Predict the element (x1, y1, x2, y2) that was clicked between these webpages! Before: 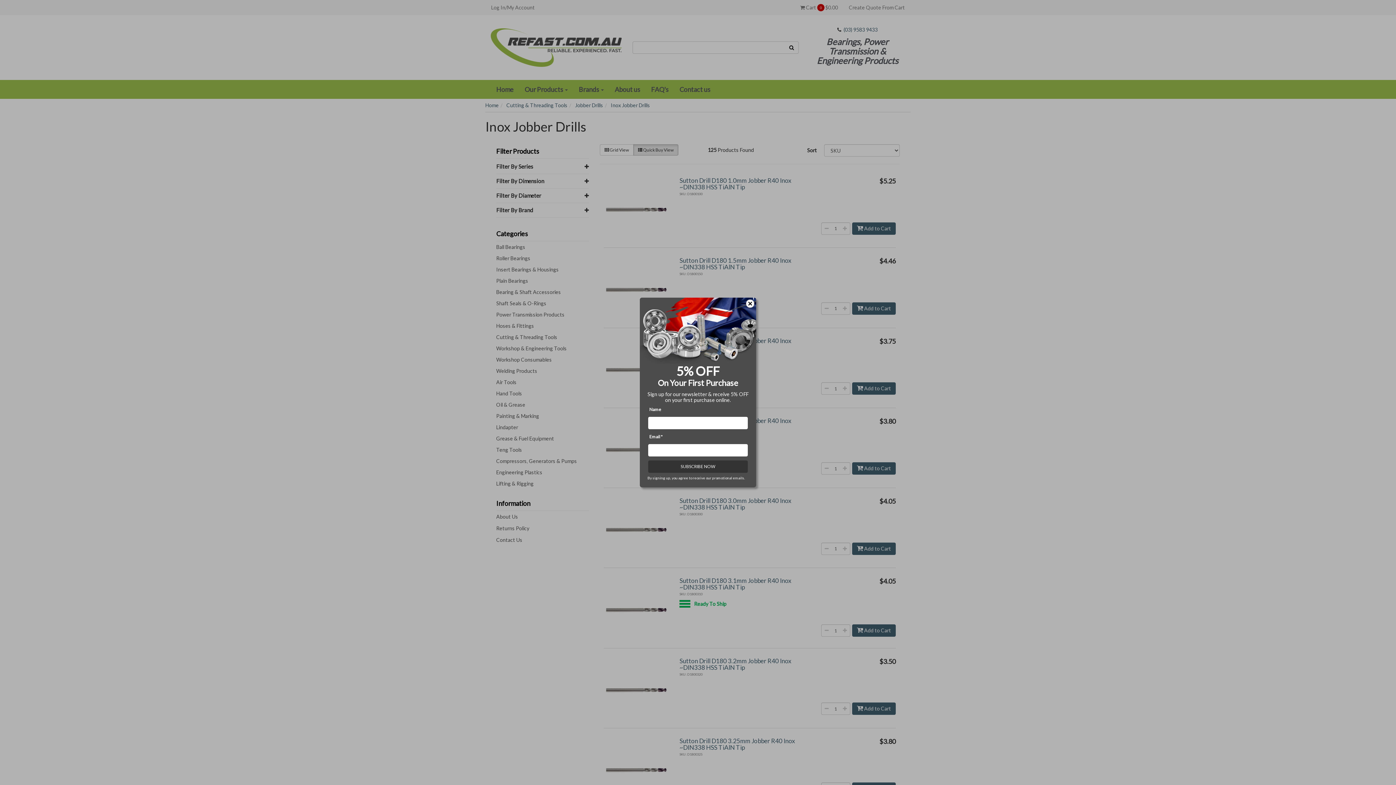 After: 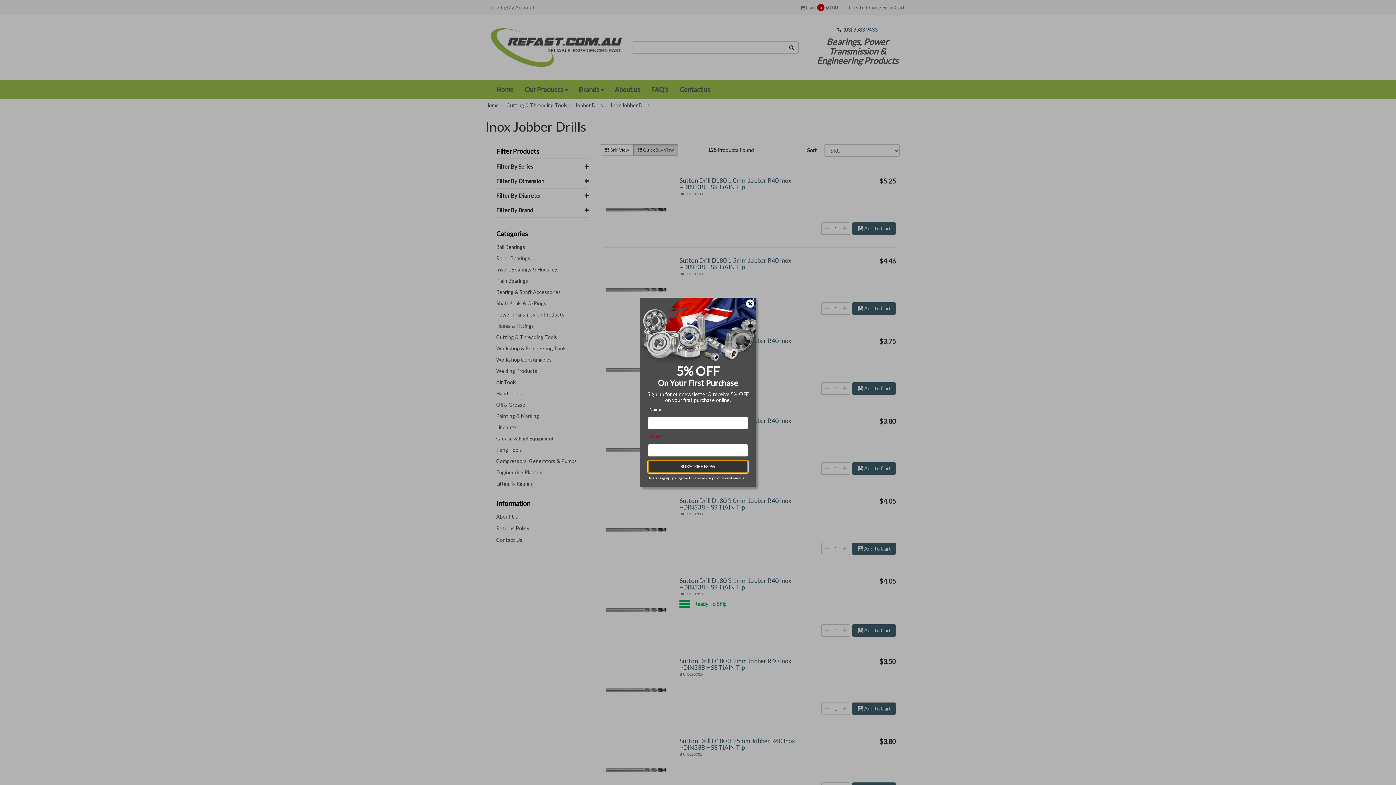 Action: label: SUBSCRIBE NOW bbox: (648, 460, 748, 473)